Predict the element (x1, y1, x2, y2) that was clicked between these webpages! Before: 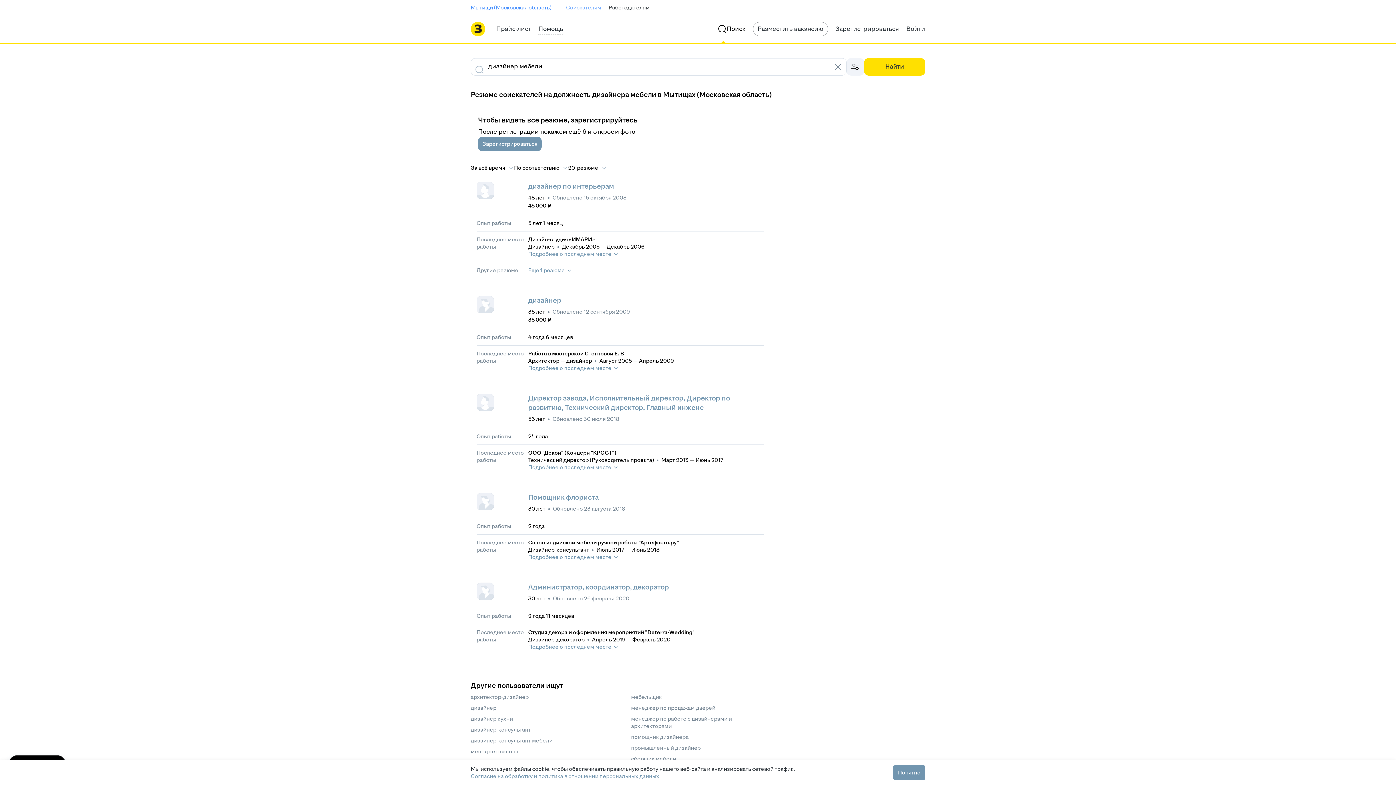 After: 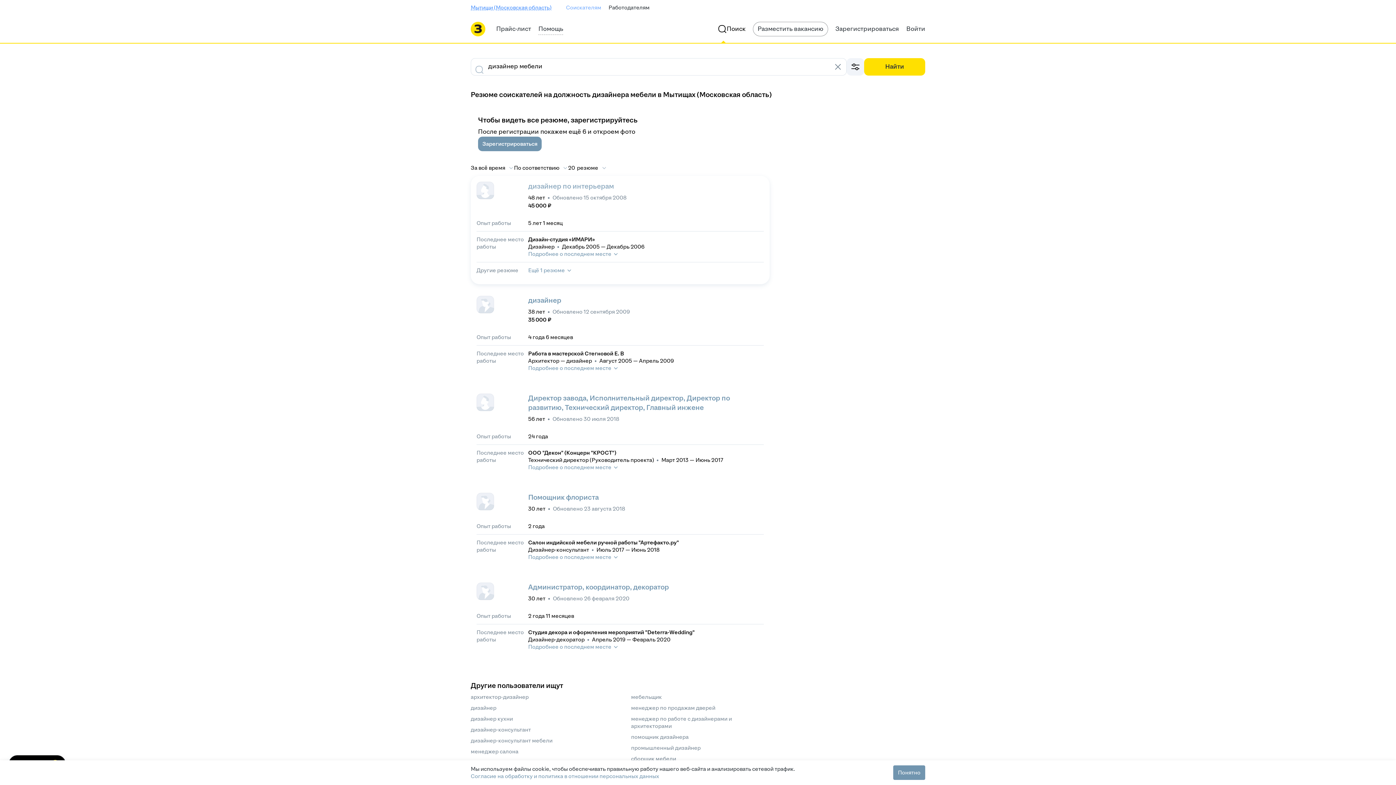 Action: label: дизайнер по интерьерам bbox: (528, 183, 614, 189)